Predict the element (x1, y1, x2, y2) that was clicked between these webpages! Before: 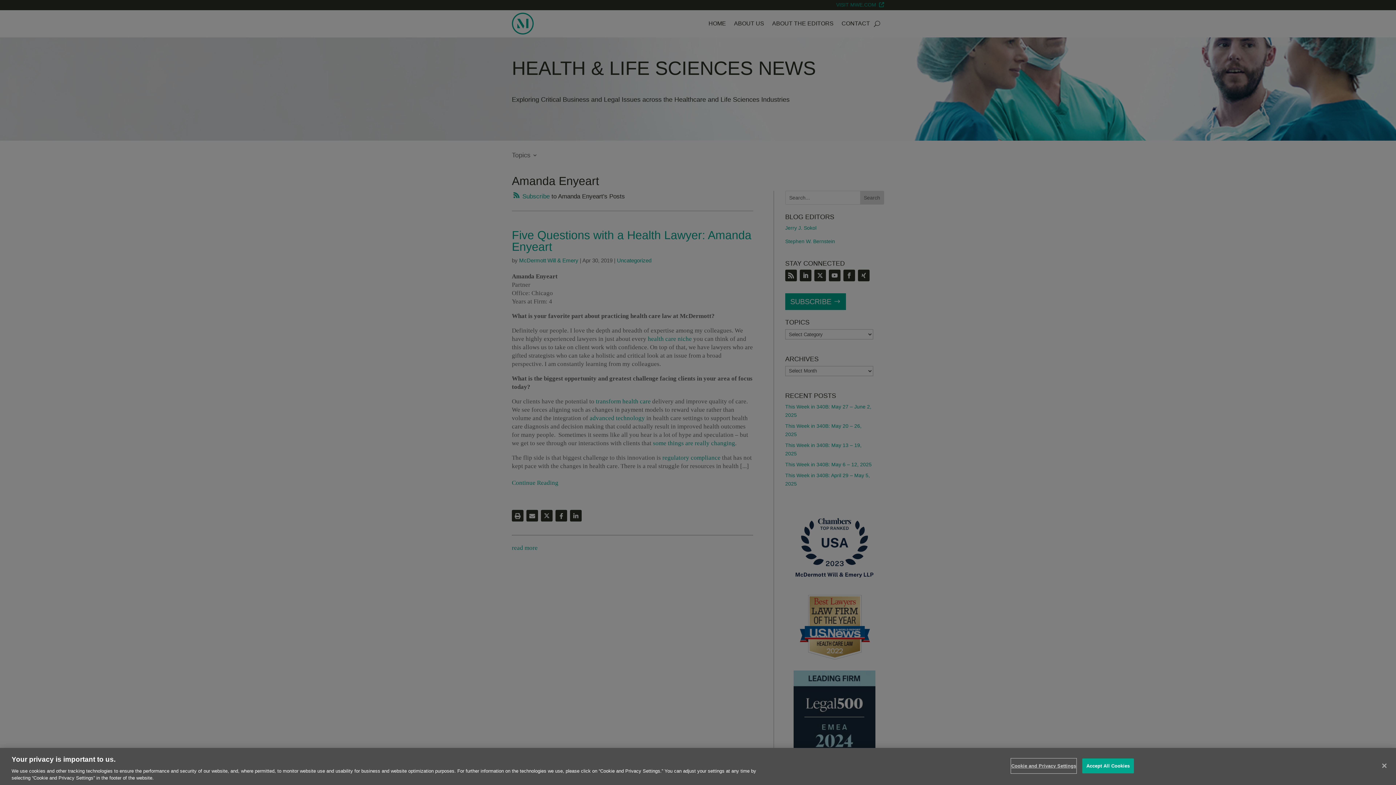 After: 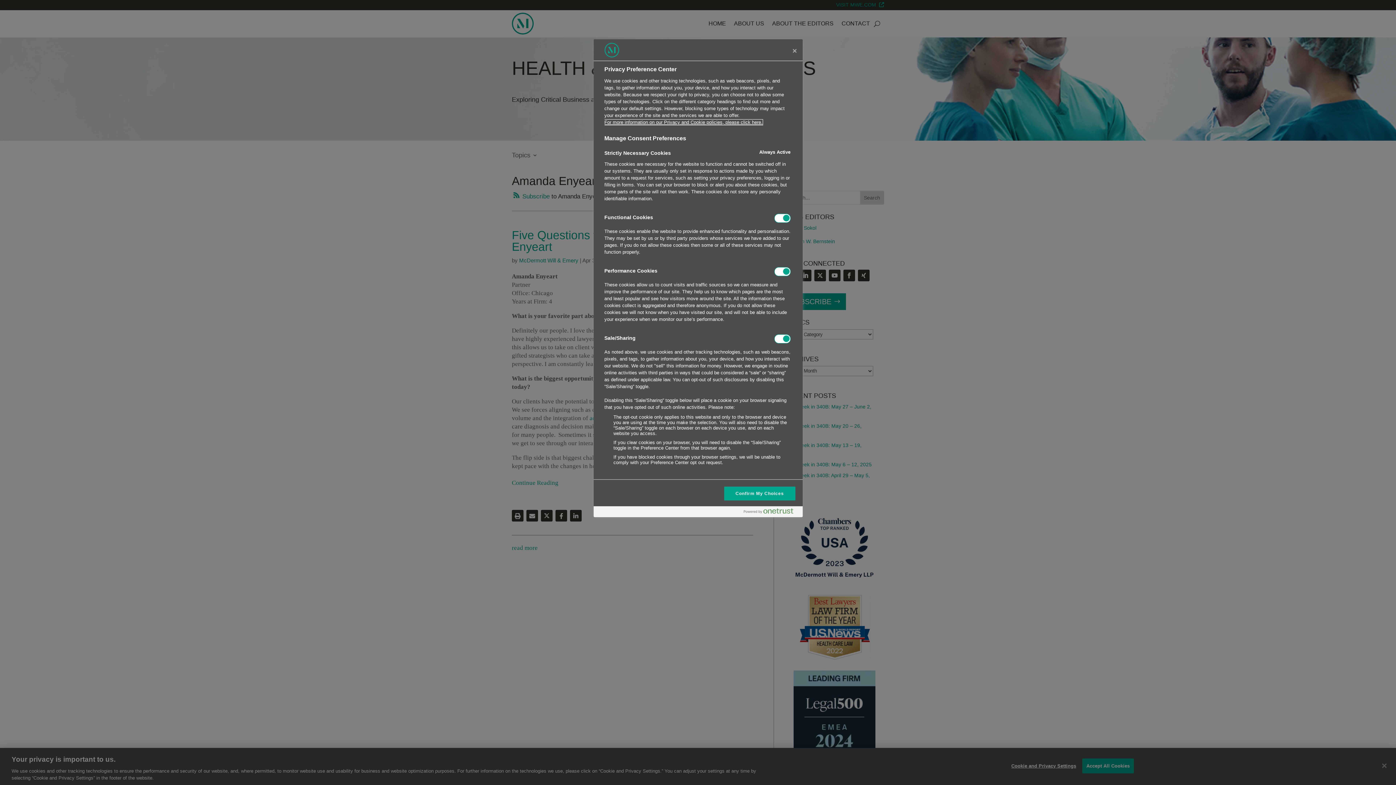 Action: bbox: (1011, 759, 1076, 773) label: Cookie and Privacy Settings